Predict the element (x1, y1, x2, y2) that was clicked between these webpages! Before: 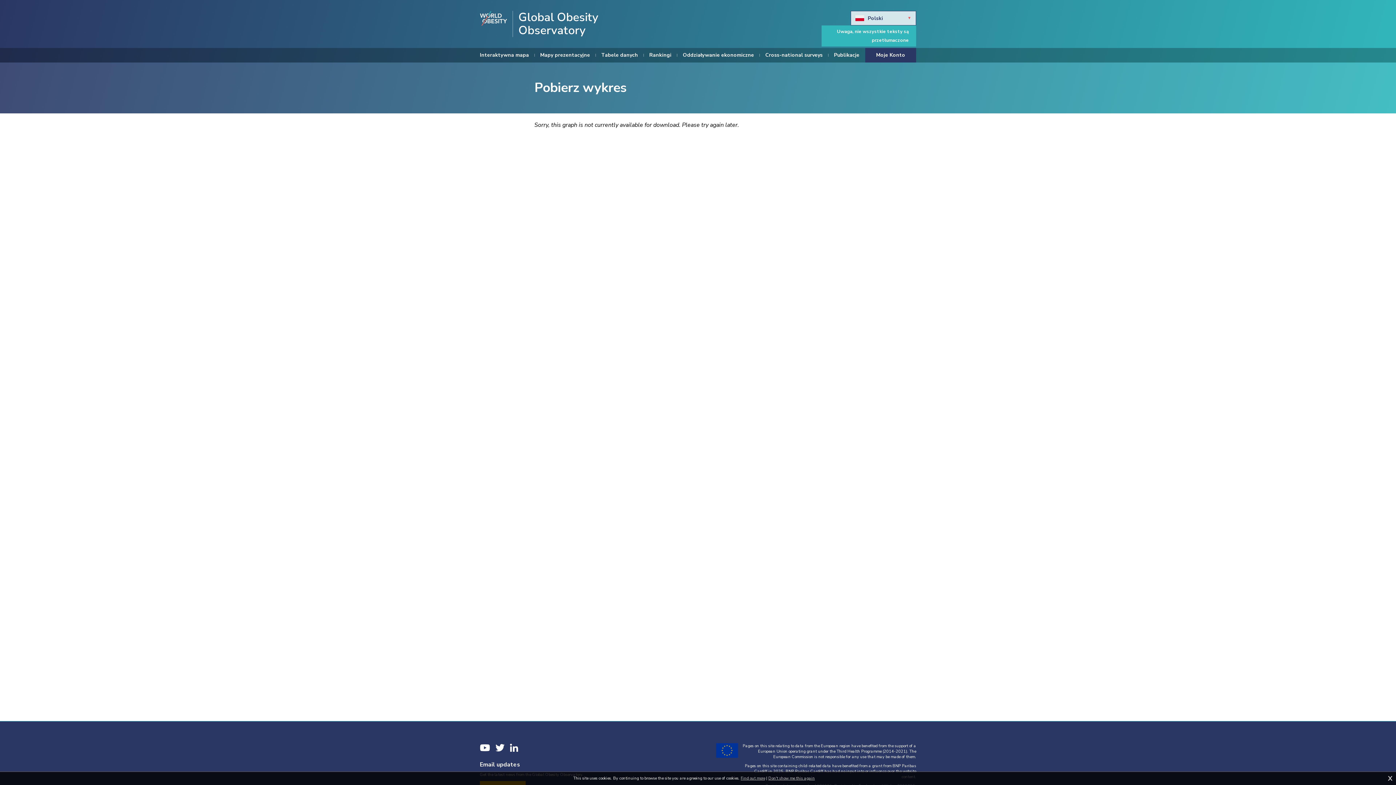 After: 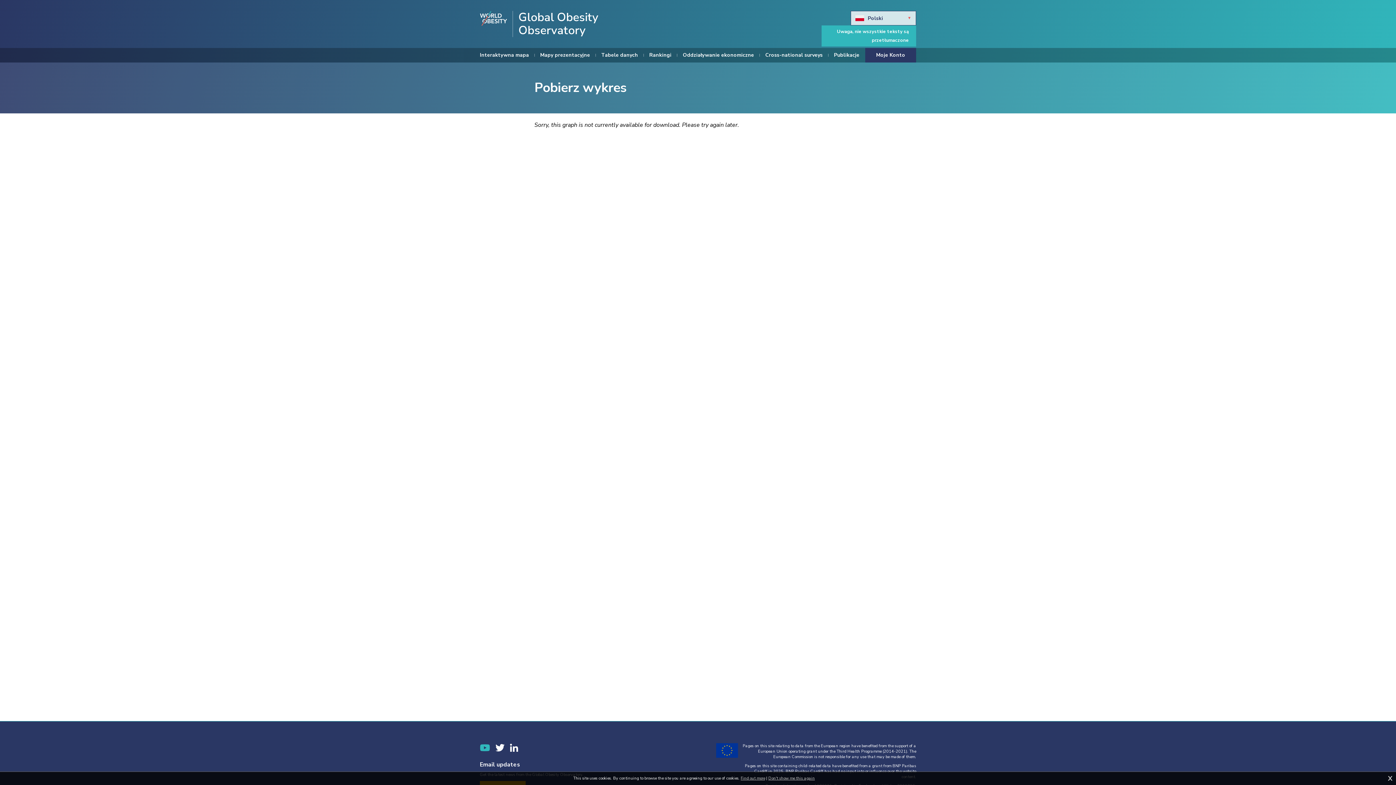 Action: label: YouTube bbox: (480, 743, 490, 752)